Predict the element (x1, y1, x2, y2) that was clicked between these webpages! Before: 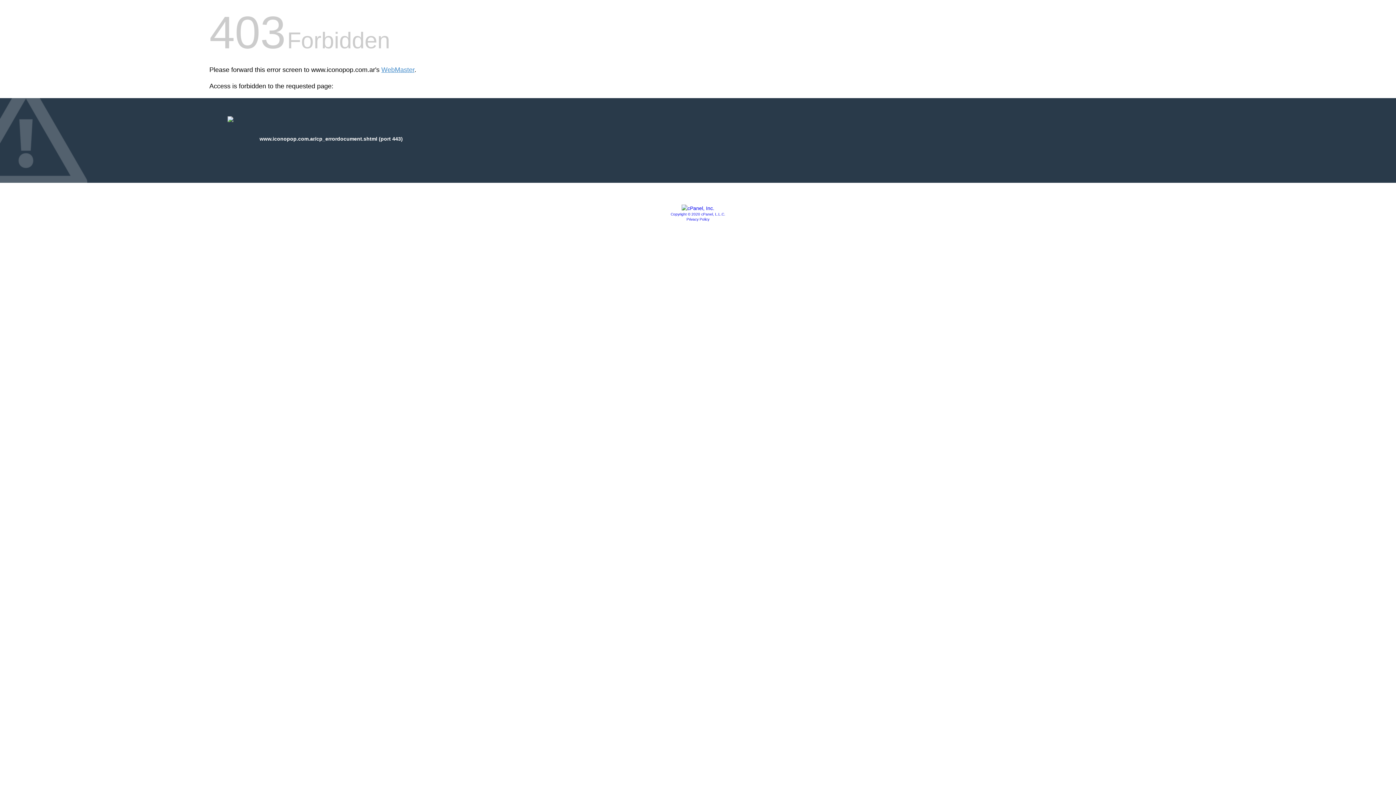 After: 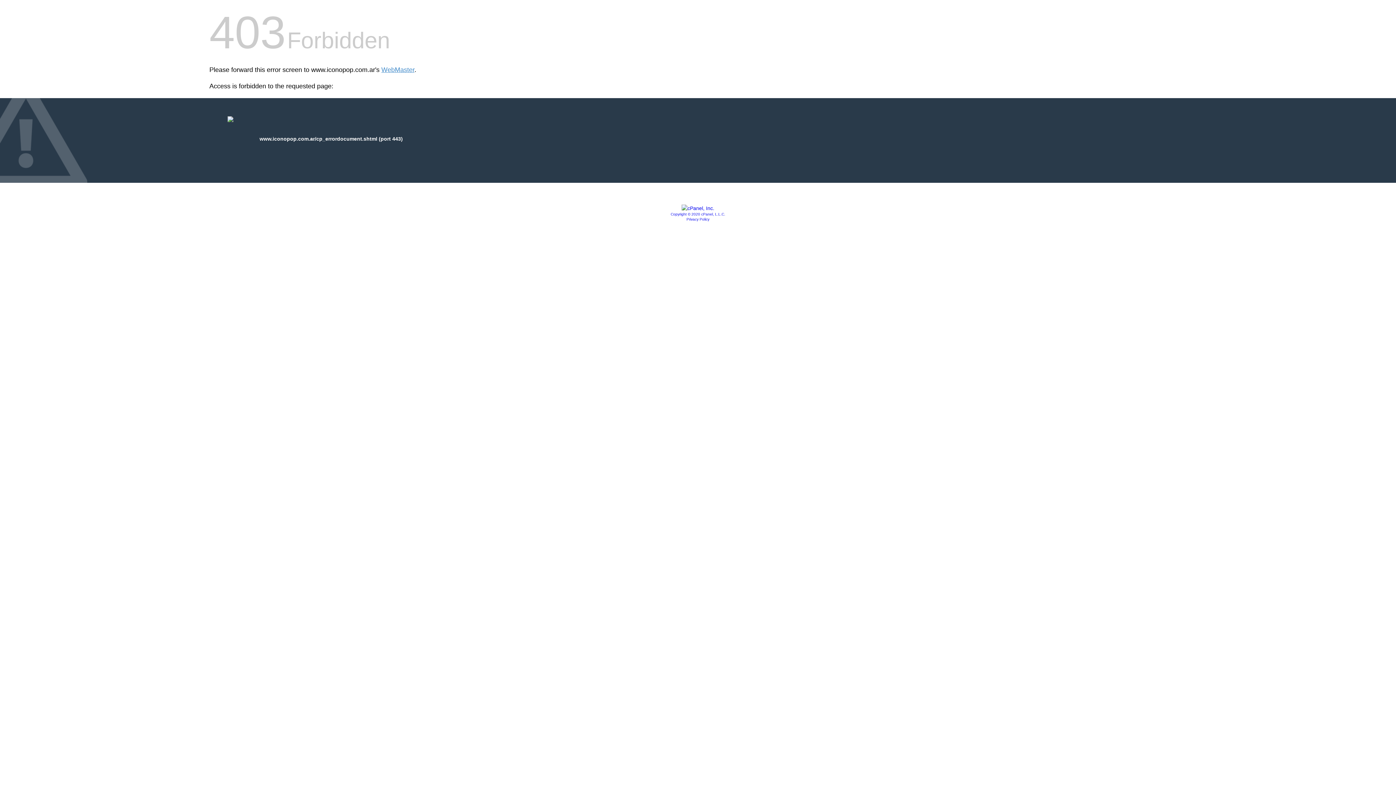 Action: label: Copyright © 2020 cPanel, L.L.C. bbox: (670, 212, 725, 216)